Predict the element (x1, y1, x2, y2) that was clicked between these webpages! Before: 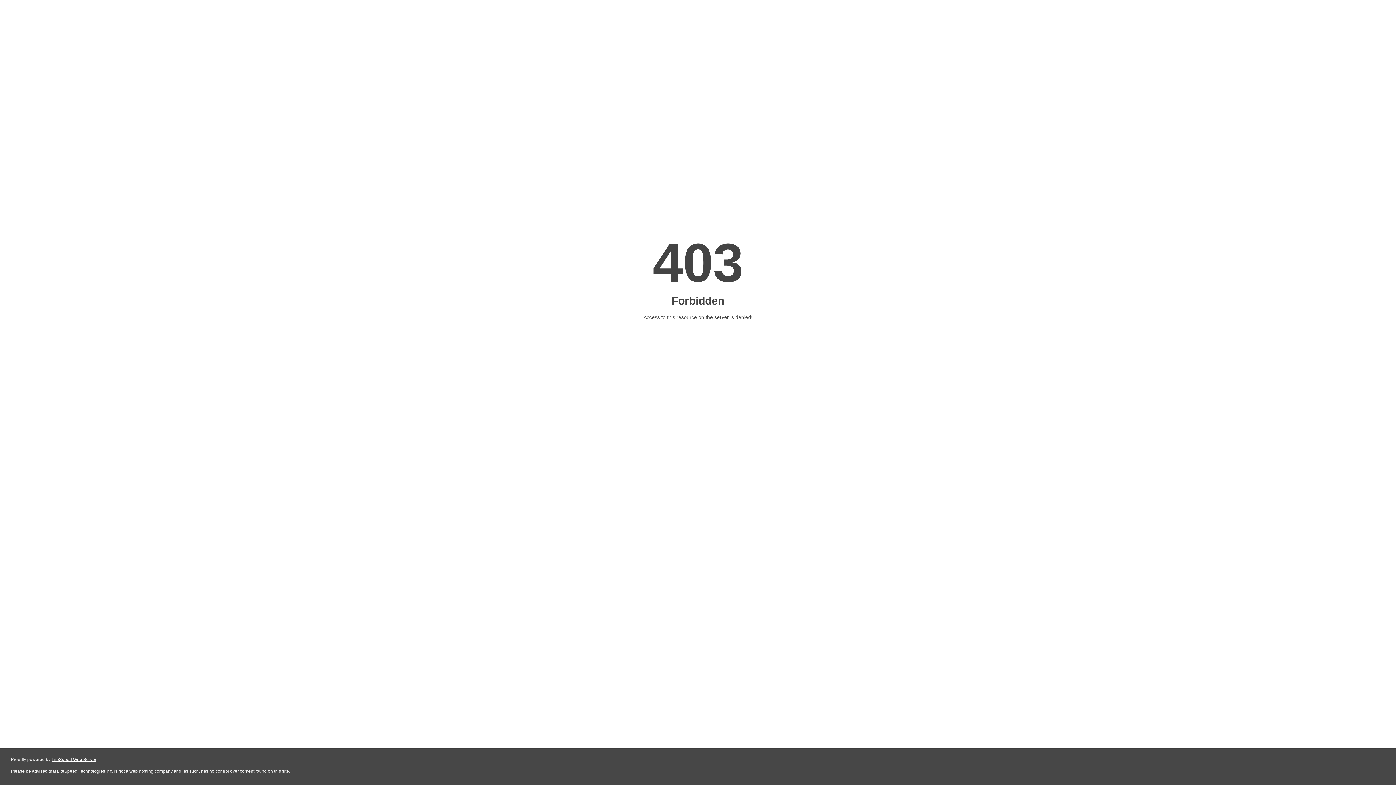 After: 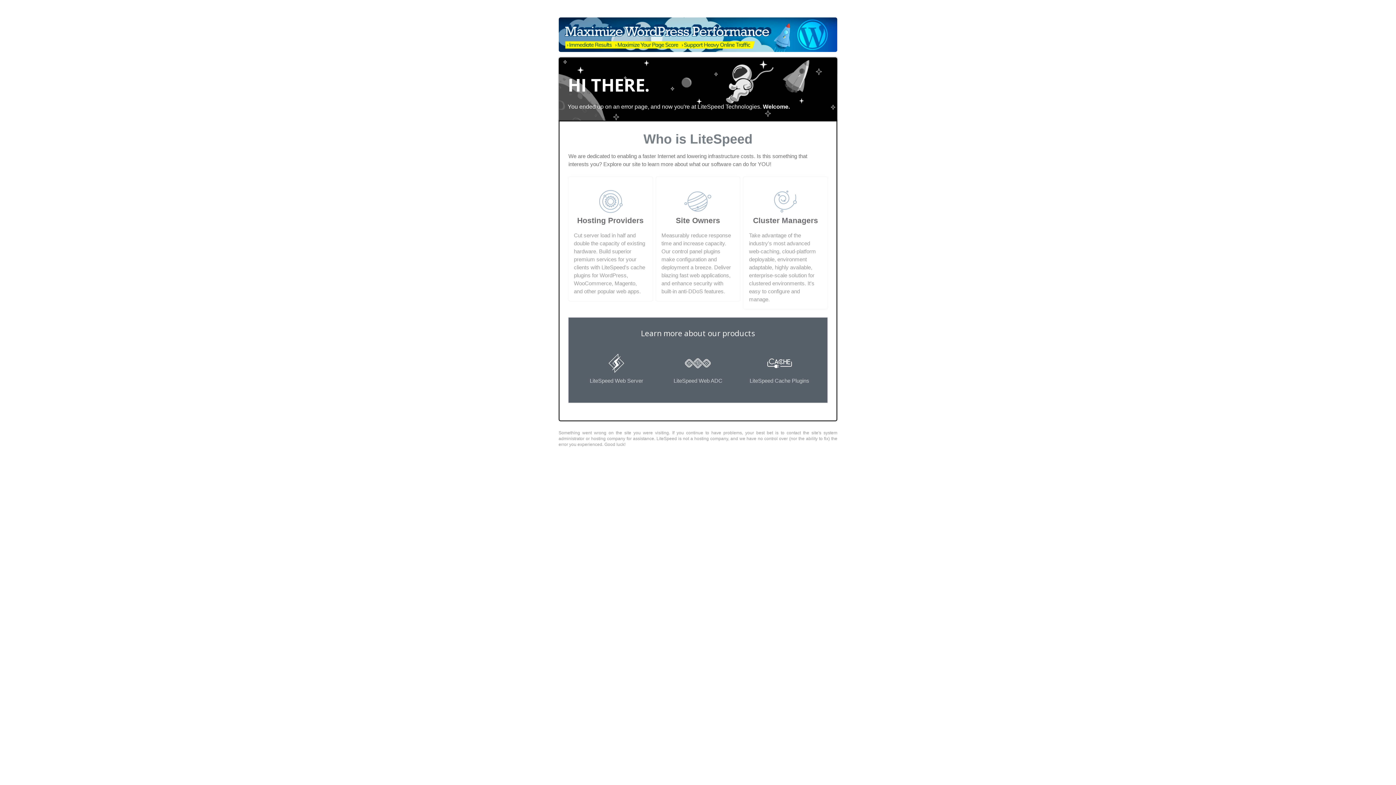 Action: label: LiteSpeed Web Server bbox: (51, 757, 96, 762)